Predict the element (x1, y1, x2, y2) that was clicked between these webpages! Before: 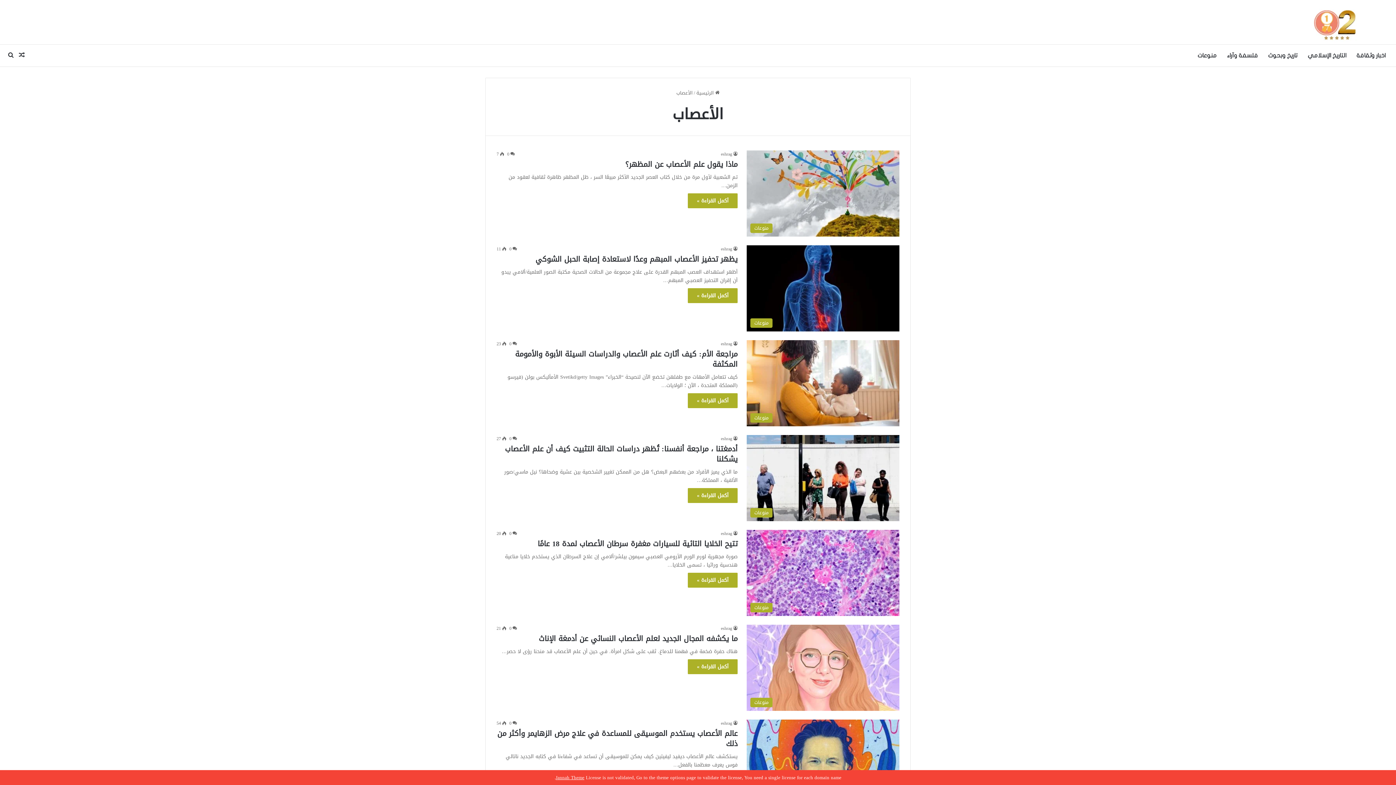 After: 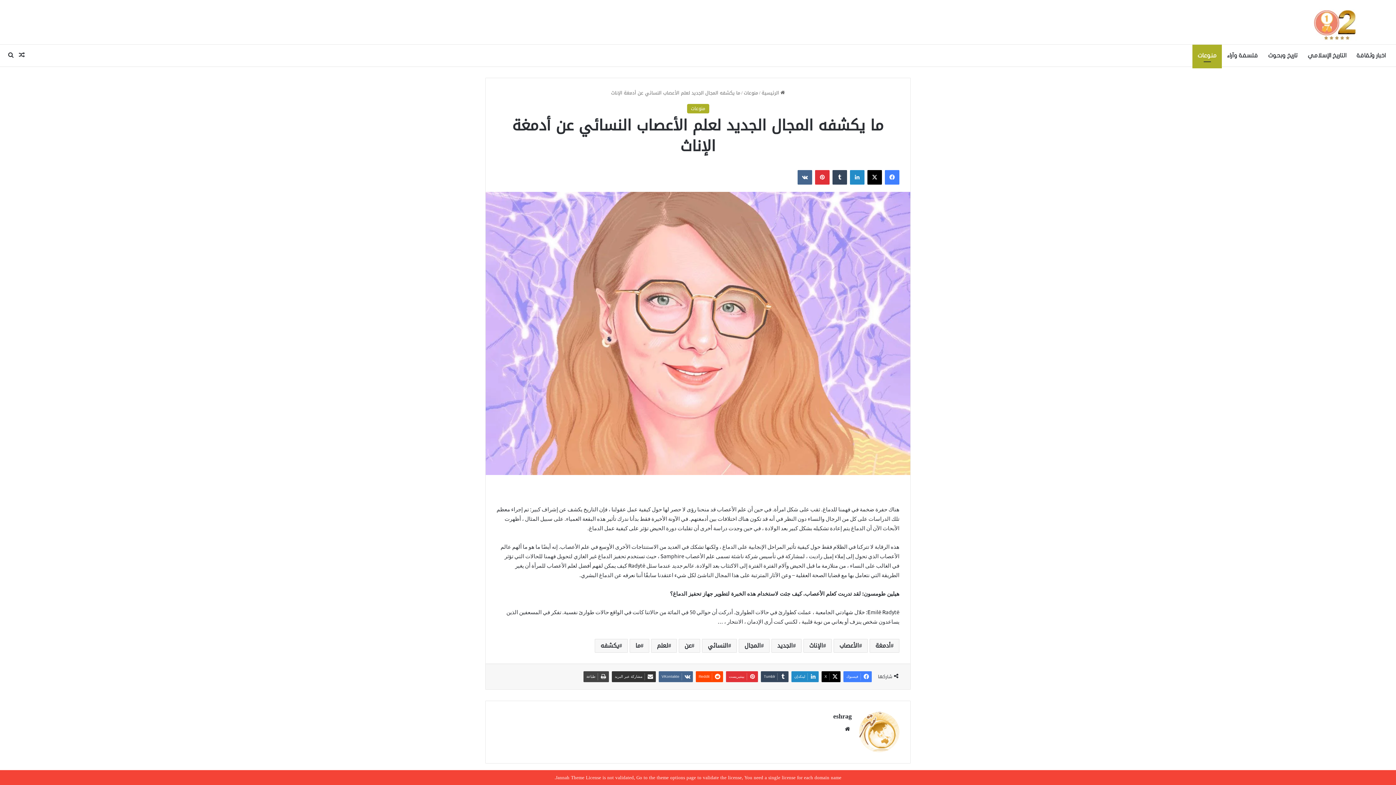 Action: label: ما يكشفه المجال الجديد لعلم الأعصاب النسائي عن أدمغة الإناث bbox: (746, 624, 899, 711)